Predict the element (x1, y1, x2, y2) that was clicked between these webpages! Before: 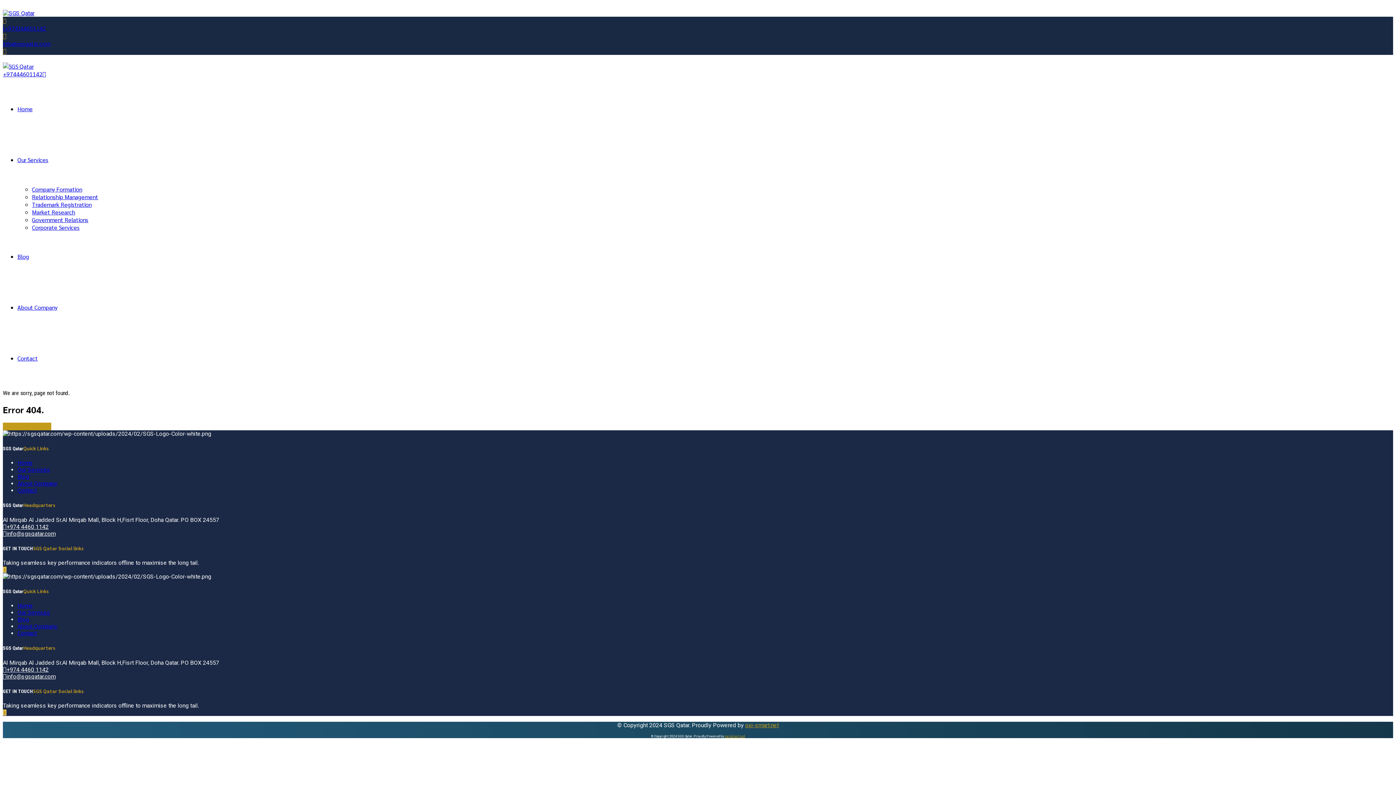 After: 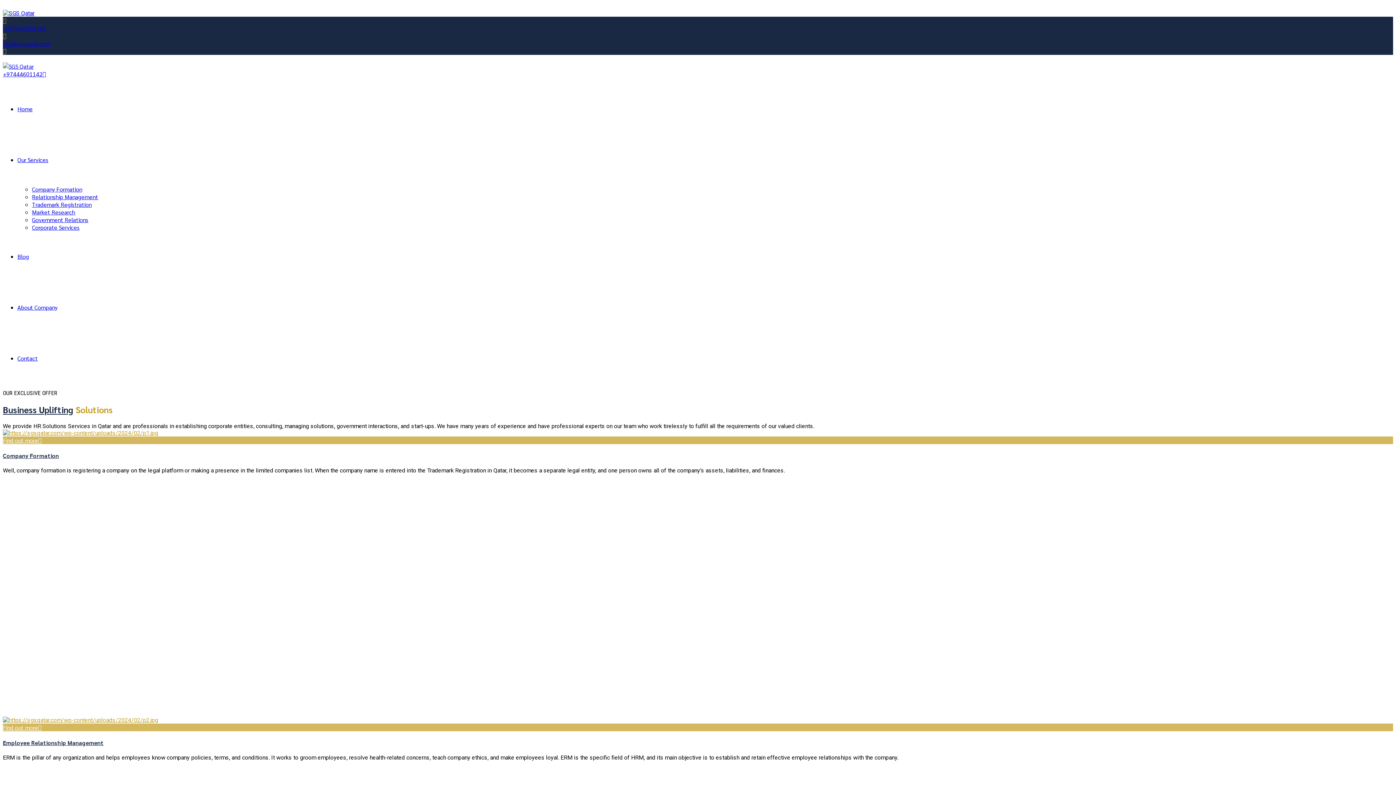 Action: label: Our Services bbox: (17, 466, 50, 473)